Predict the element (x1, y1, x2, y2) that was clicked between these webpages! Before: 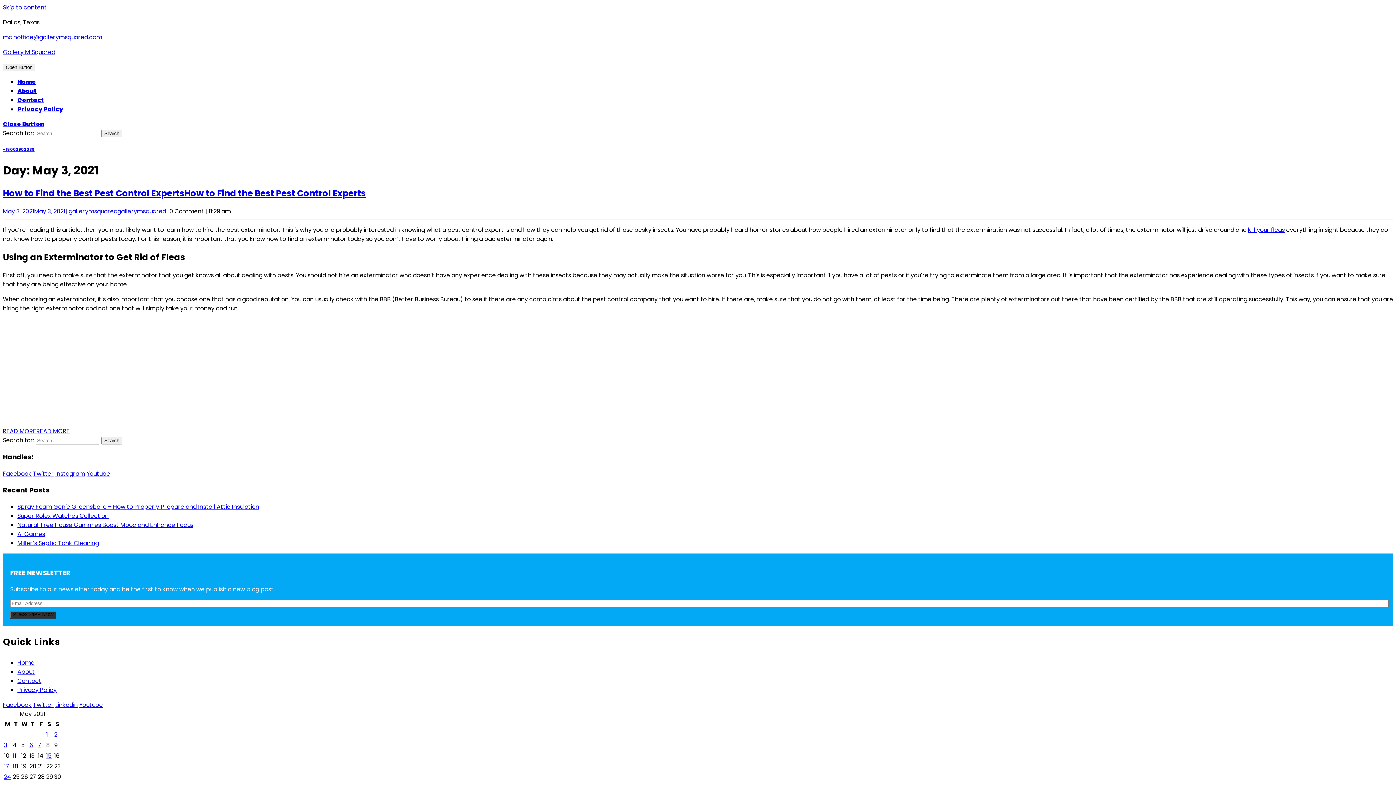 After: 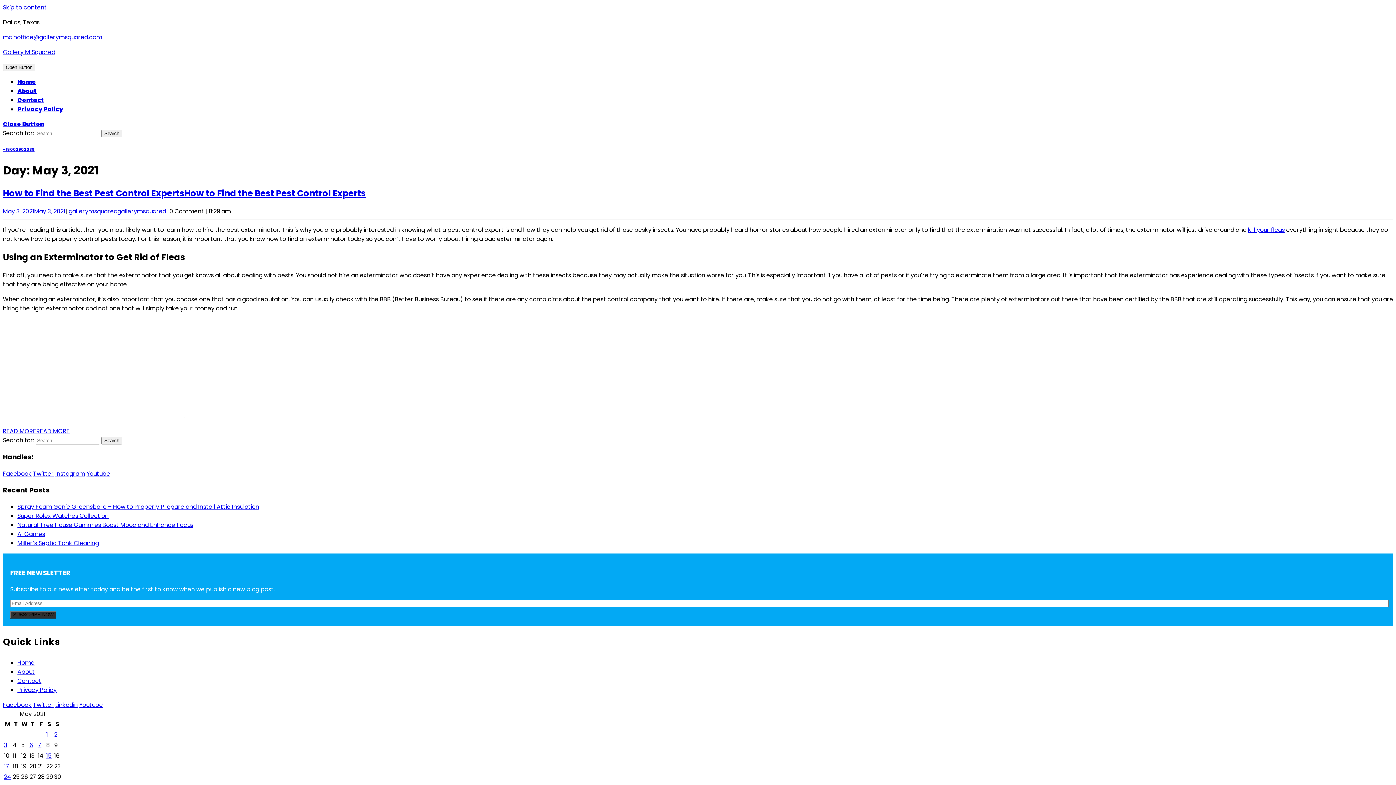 Action: label: Twitter bbox: (33, 701, 53, 709)